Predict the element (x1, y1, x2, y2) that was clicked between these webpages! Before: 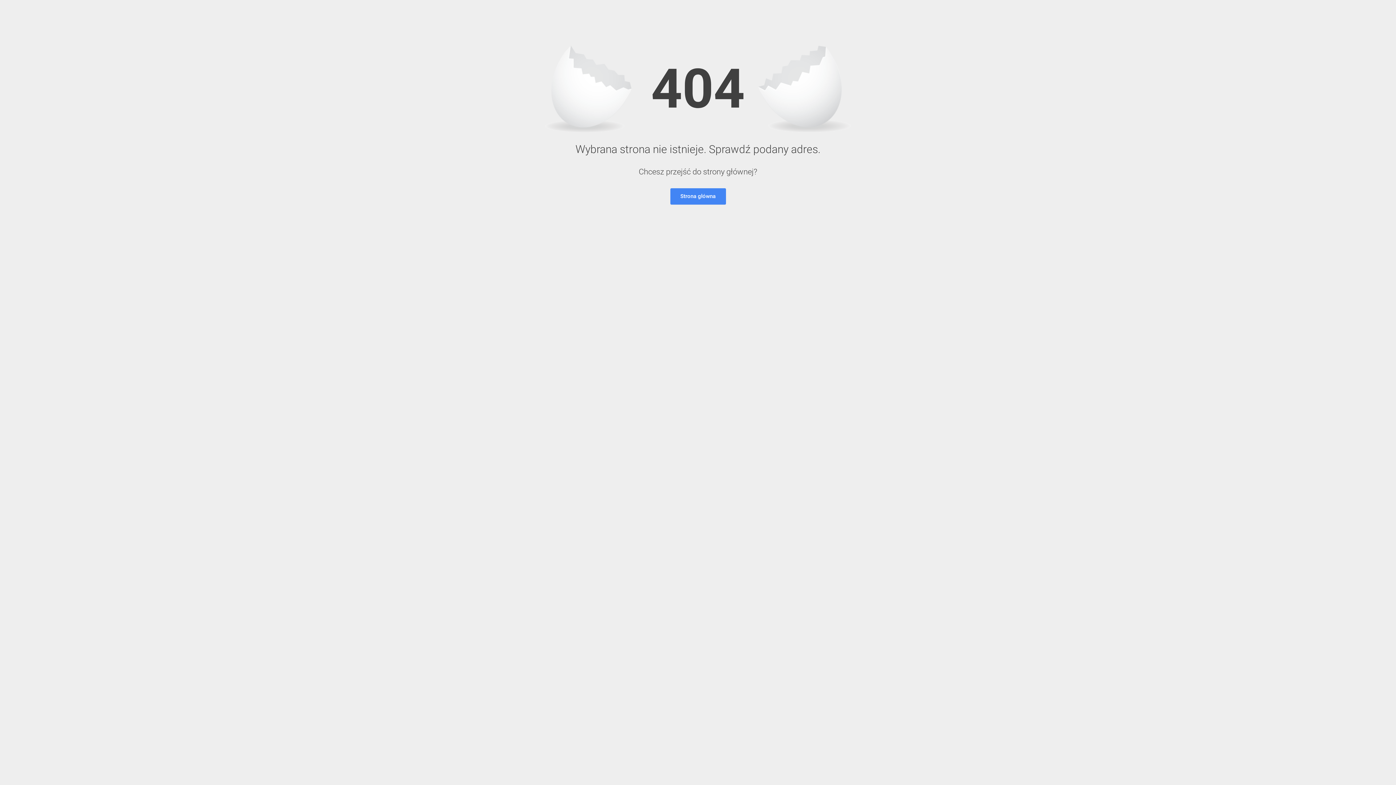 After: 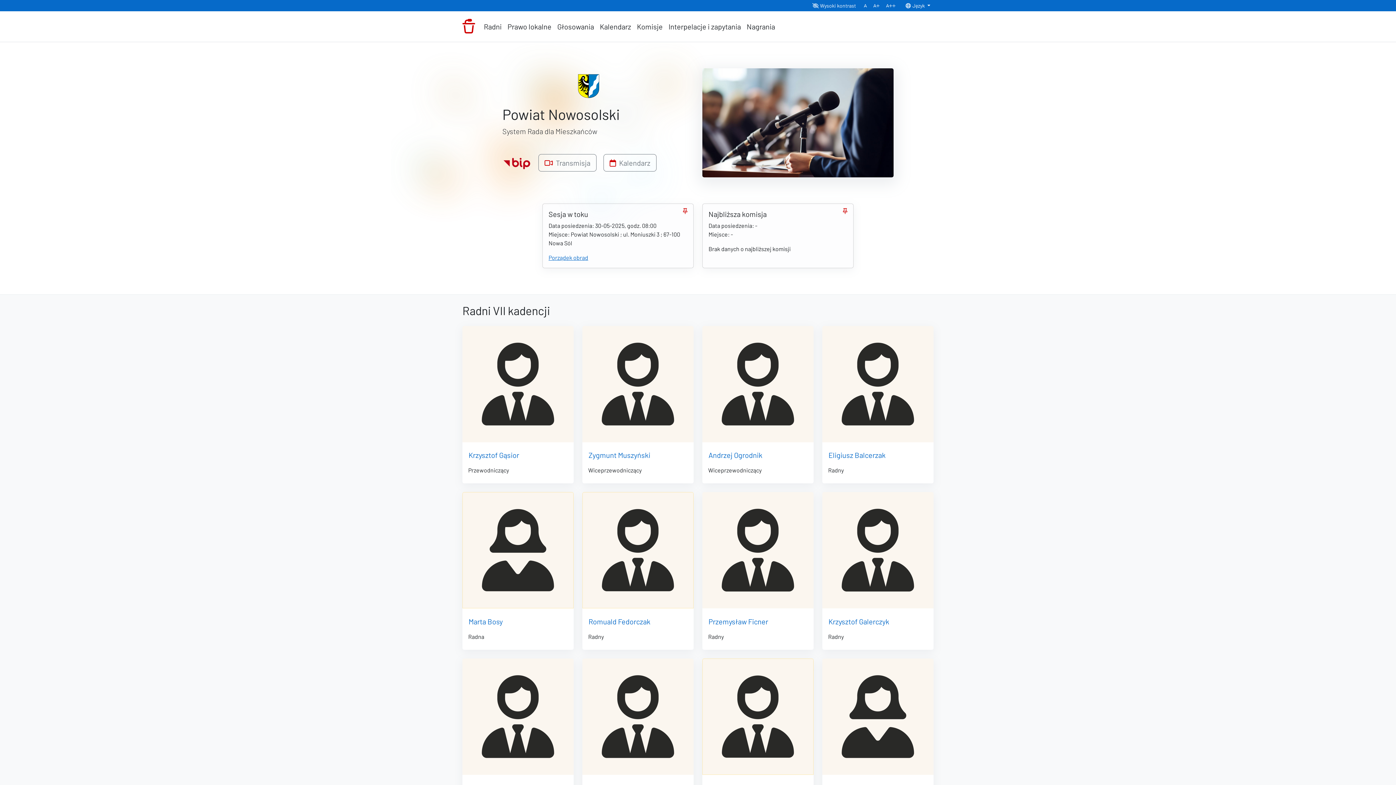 Action: label: Strona główna bbox: (670, 188, 726, 204)